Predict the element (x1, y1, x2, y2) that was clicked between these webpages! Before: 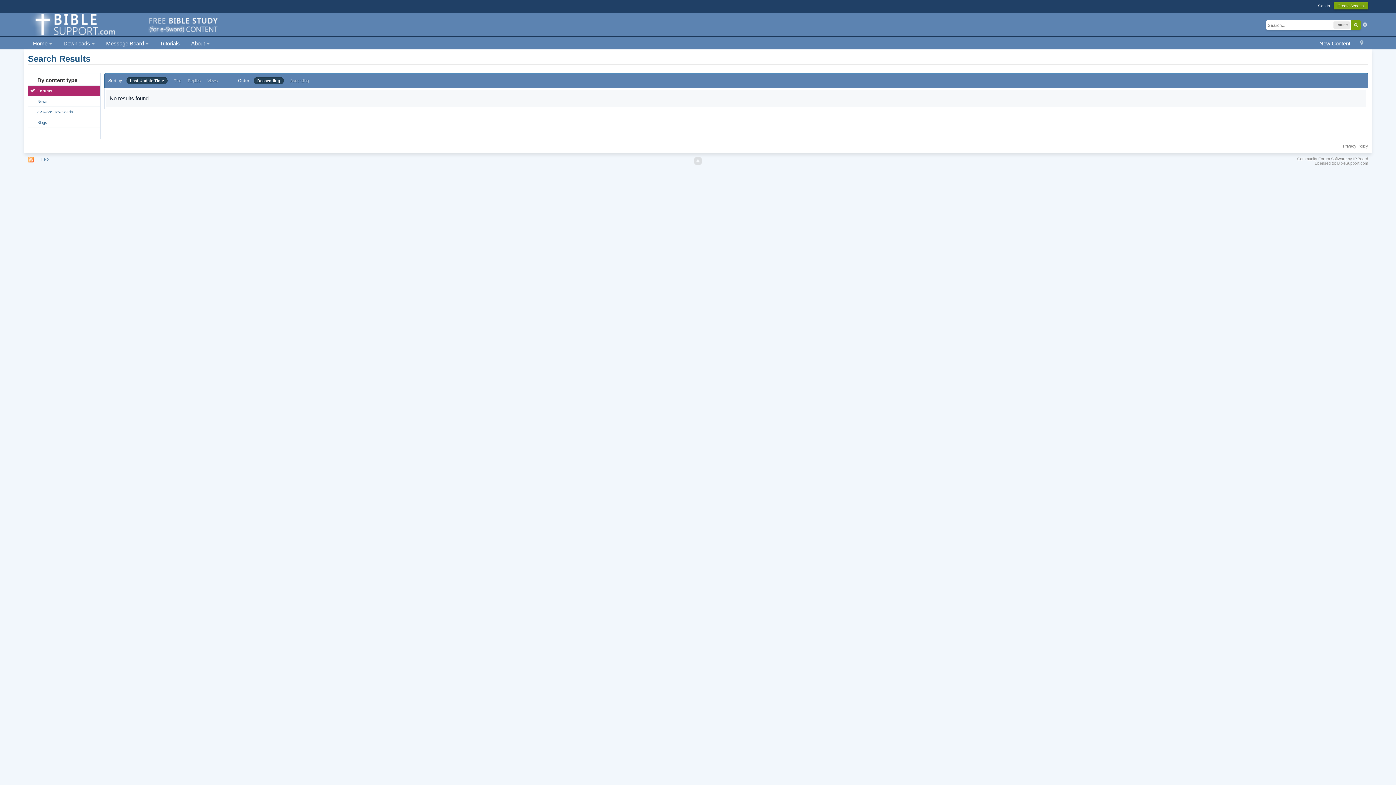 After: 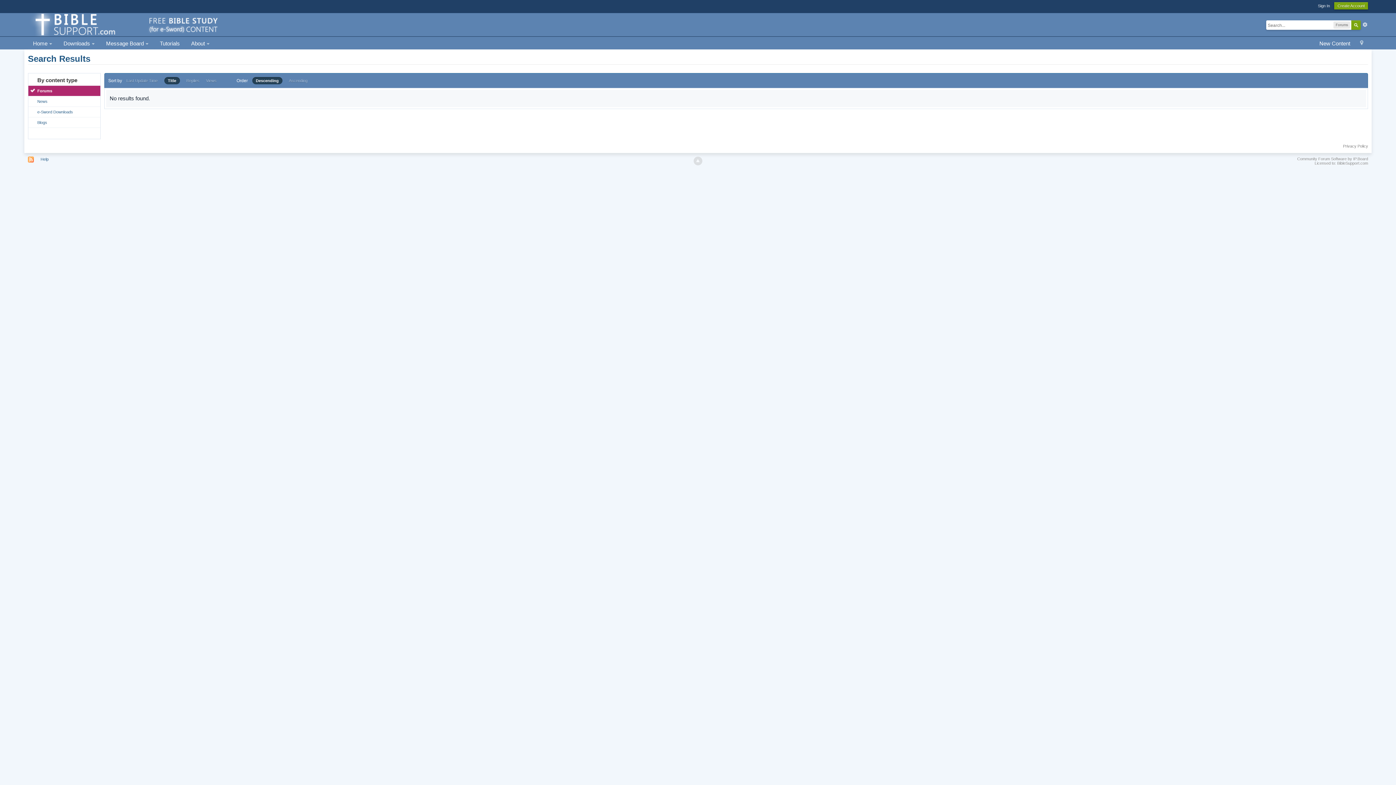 Action: label: Title bbox: (174, 78, 181, 82)